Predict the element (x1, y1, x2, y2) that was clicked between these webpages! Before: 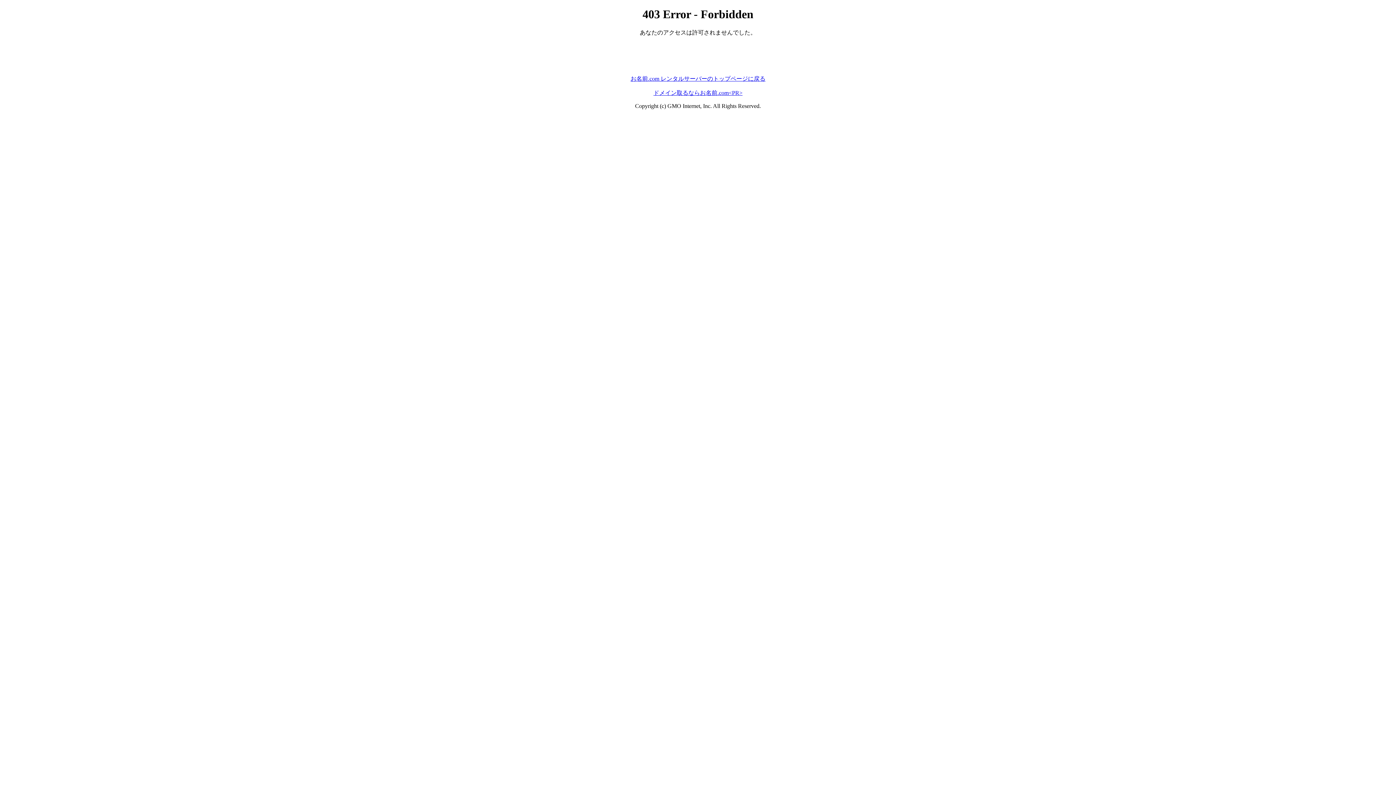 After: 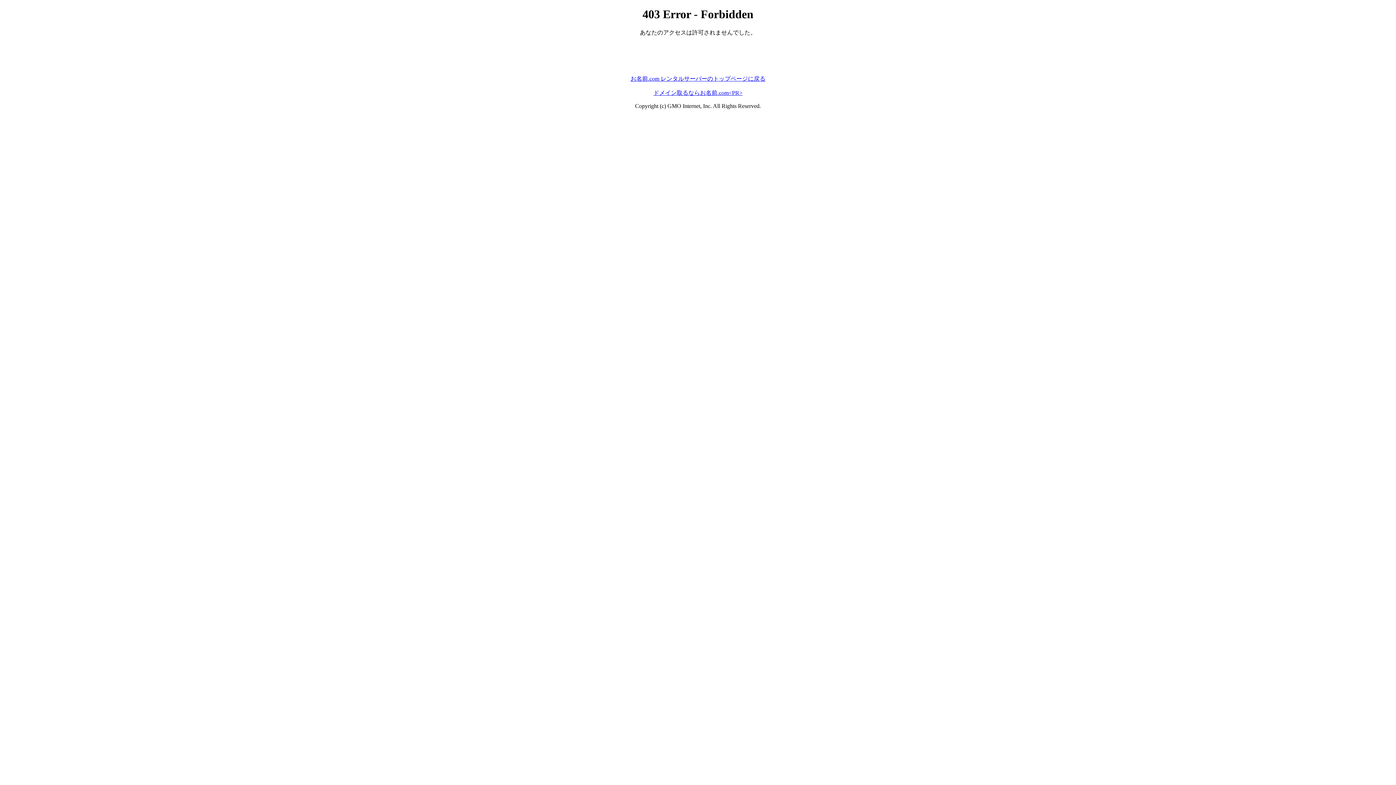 Action: label: お名前.com レンタルサーバーのトップページに戻る bbox: (630, 75, 765, 81)